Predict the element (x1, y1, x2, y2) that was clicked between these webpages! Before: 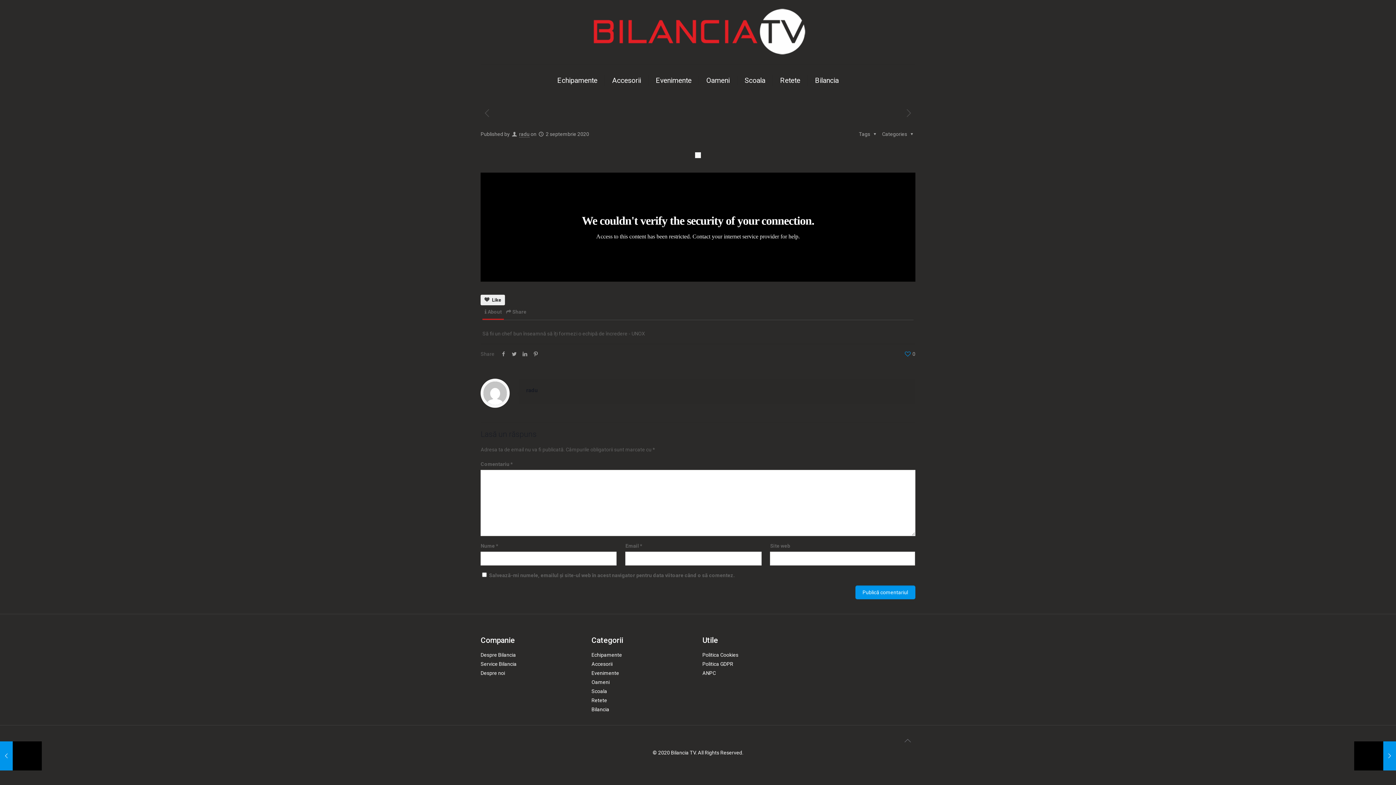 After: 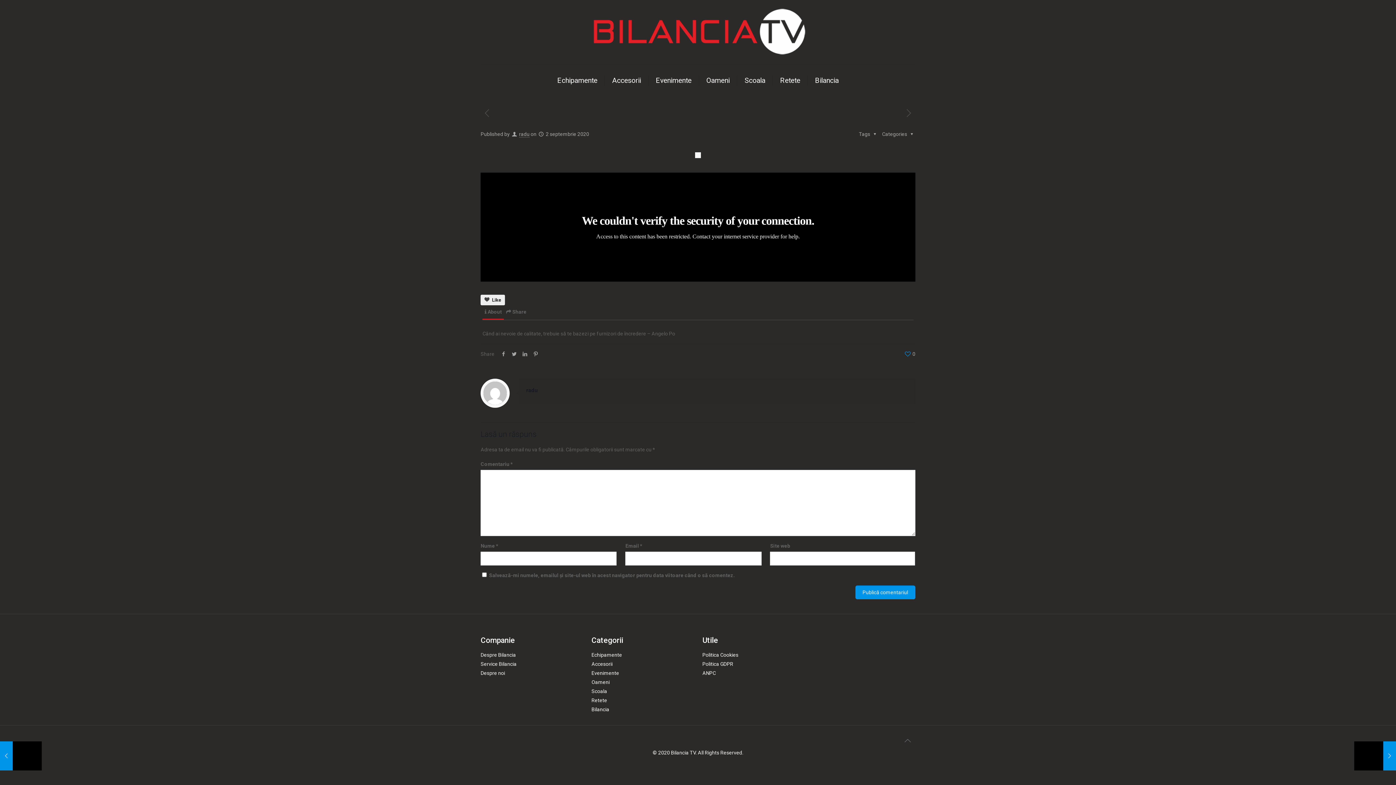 Action: bbox: (902, 108, 915, 119)